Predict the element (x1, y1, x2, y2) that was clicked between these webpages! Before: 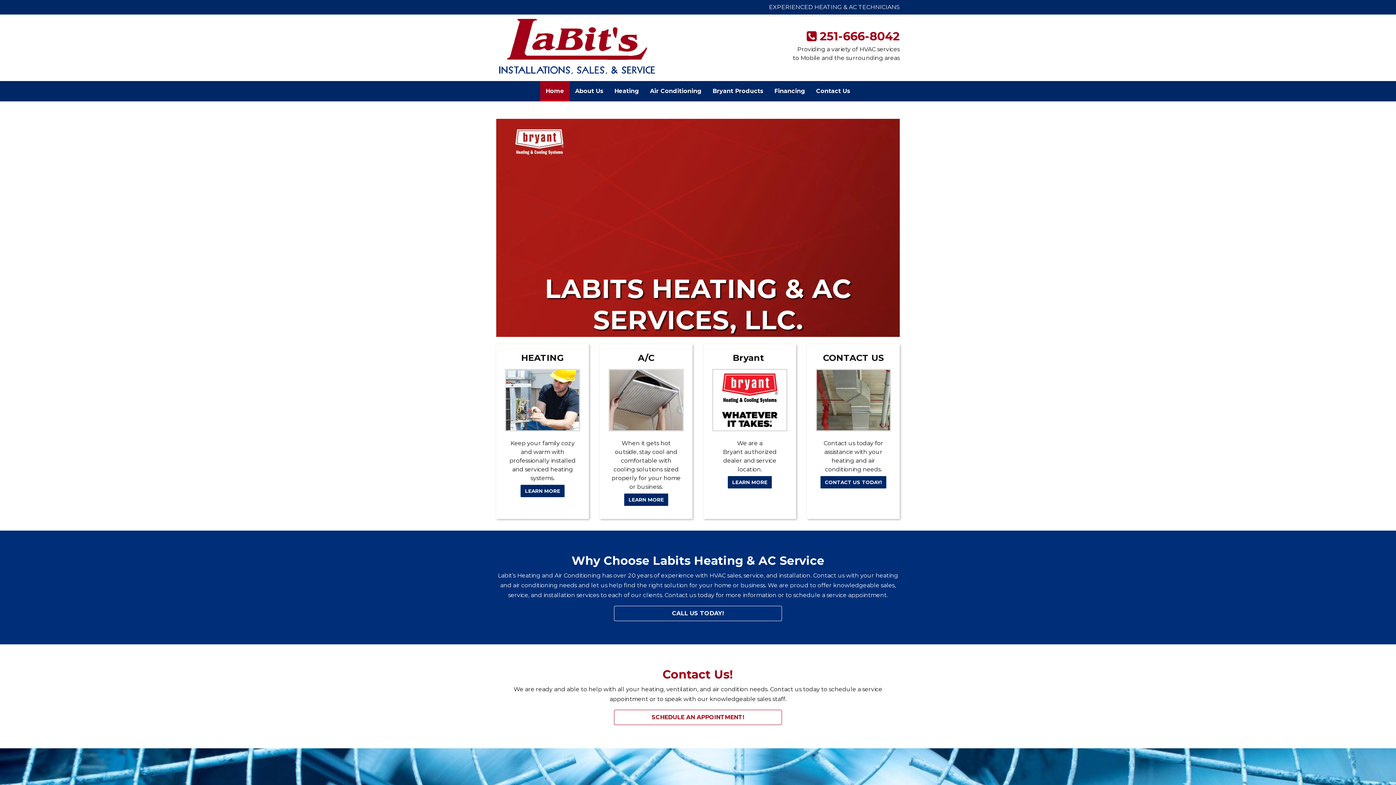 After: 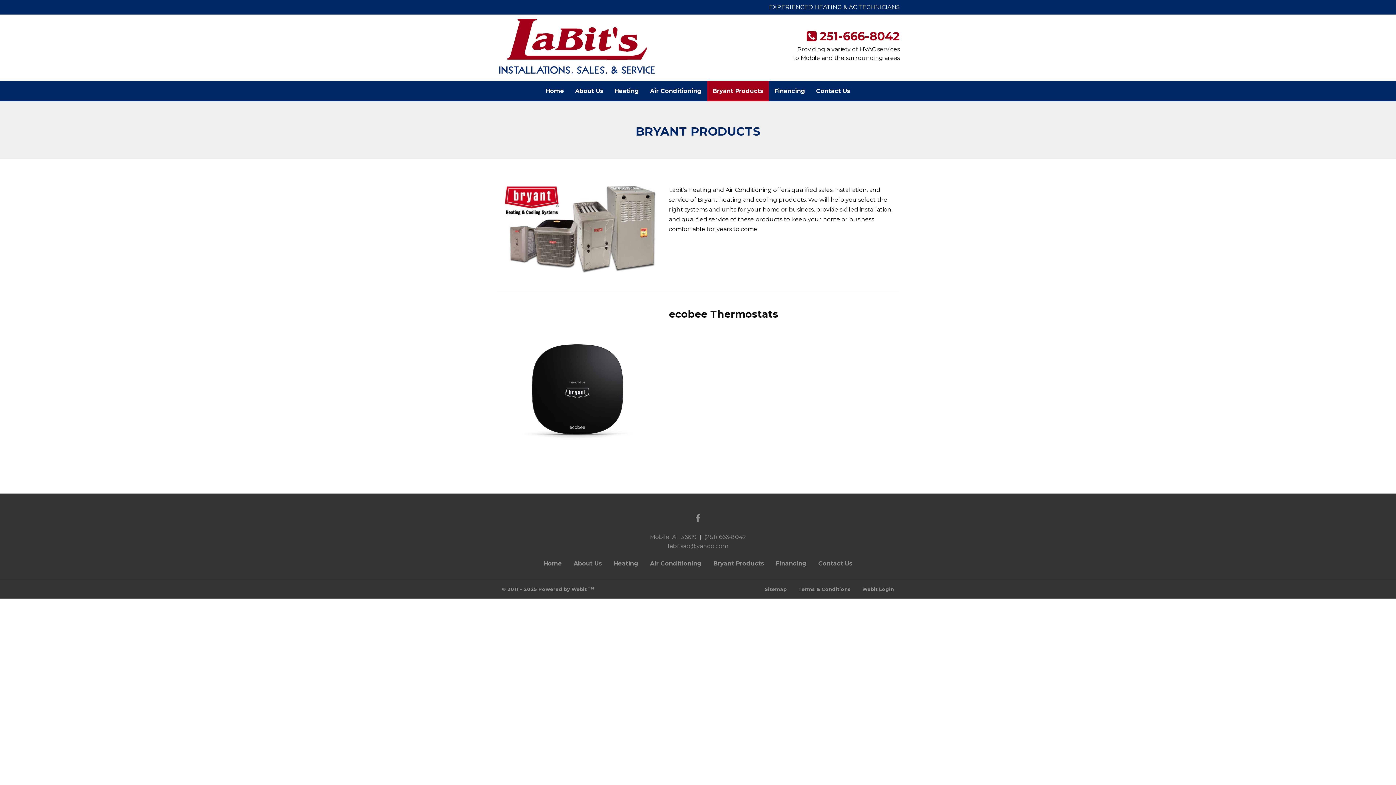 Action: bbox: (707, 81, 769, 101) label: Bryant Products